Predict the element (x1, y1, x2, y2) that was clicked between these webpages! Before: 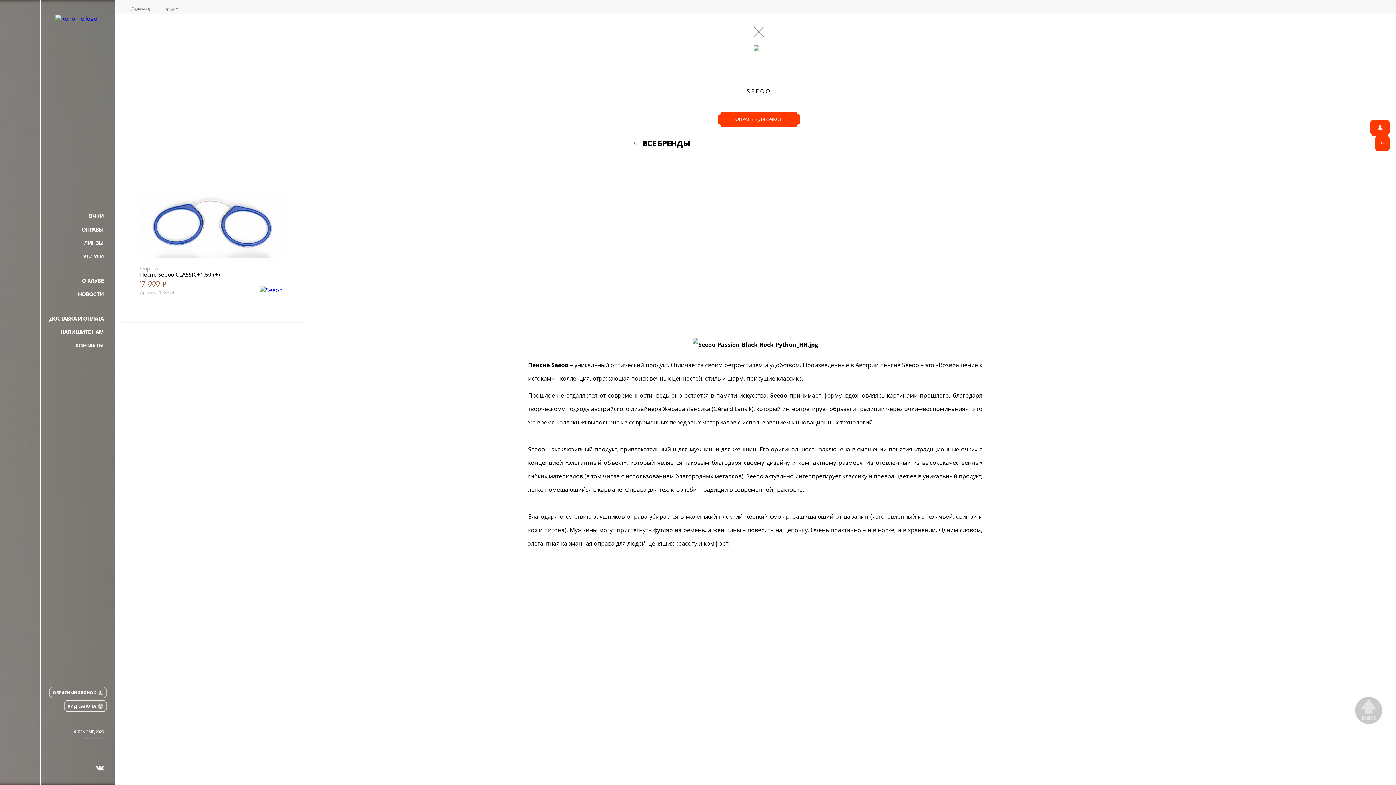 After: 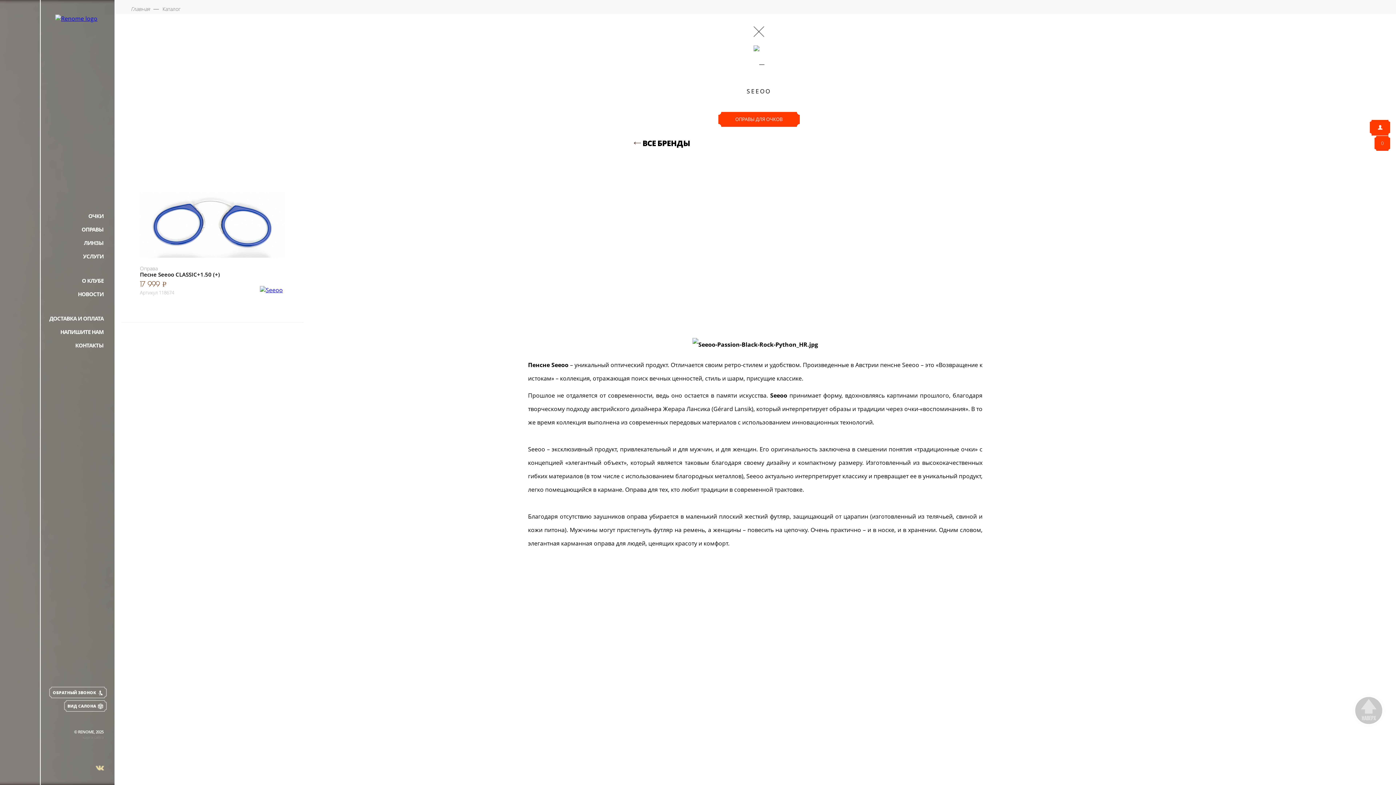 Action: bbox: (94, 764, 105, 772)